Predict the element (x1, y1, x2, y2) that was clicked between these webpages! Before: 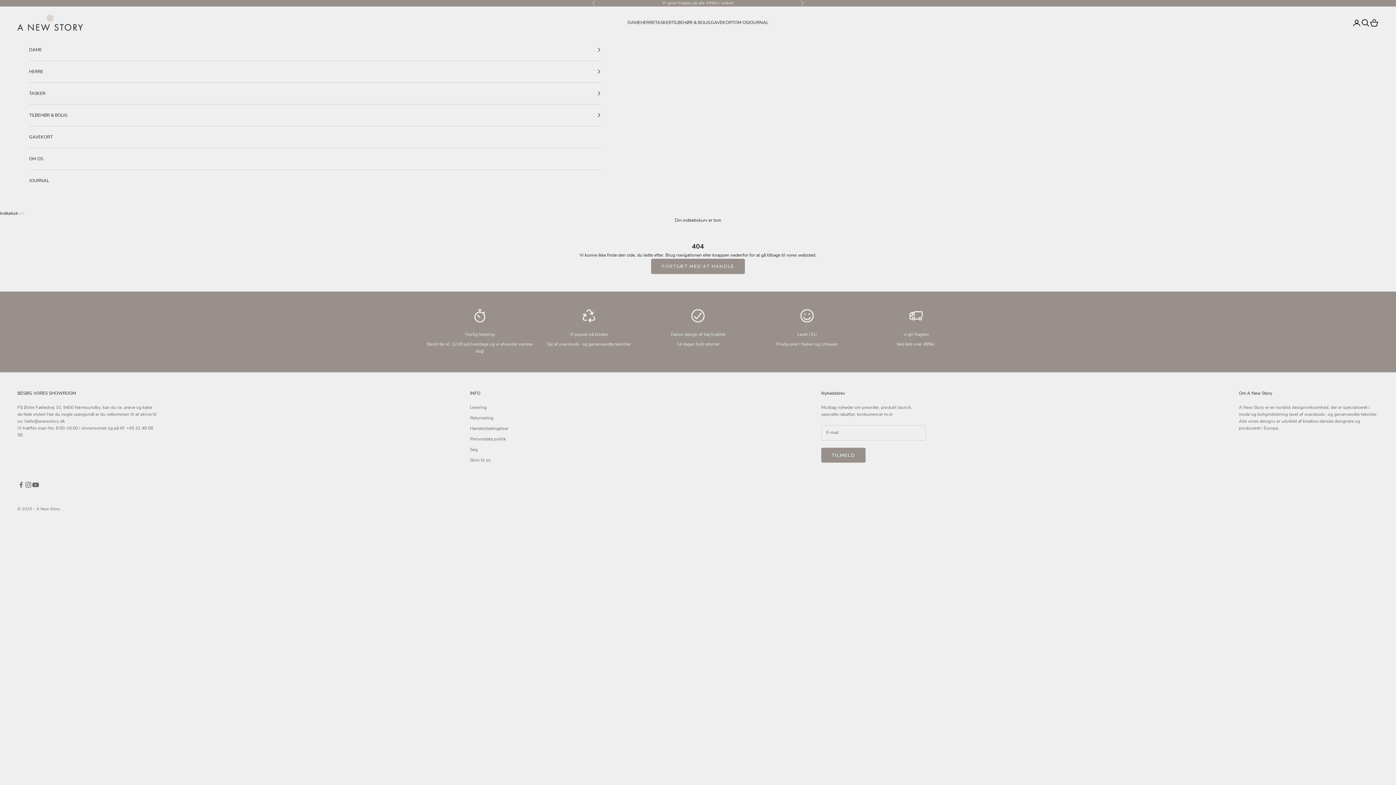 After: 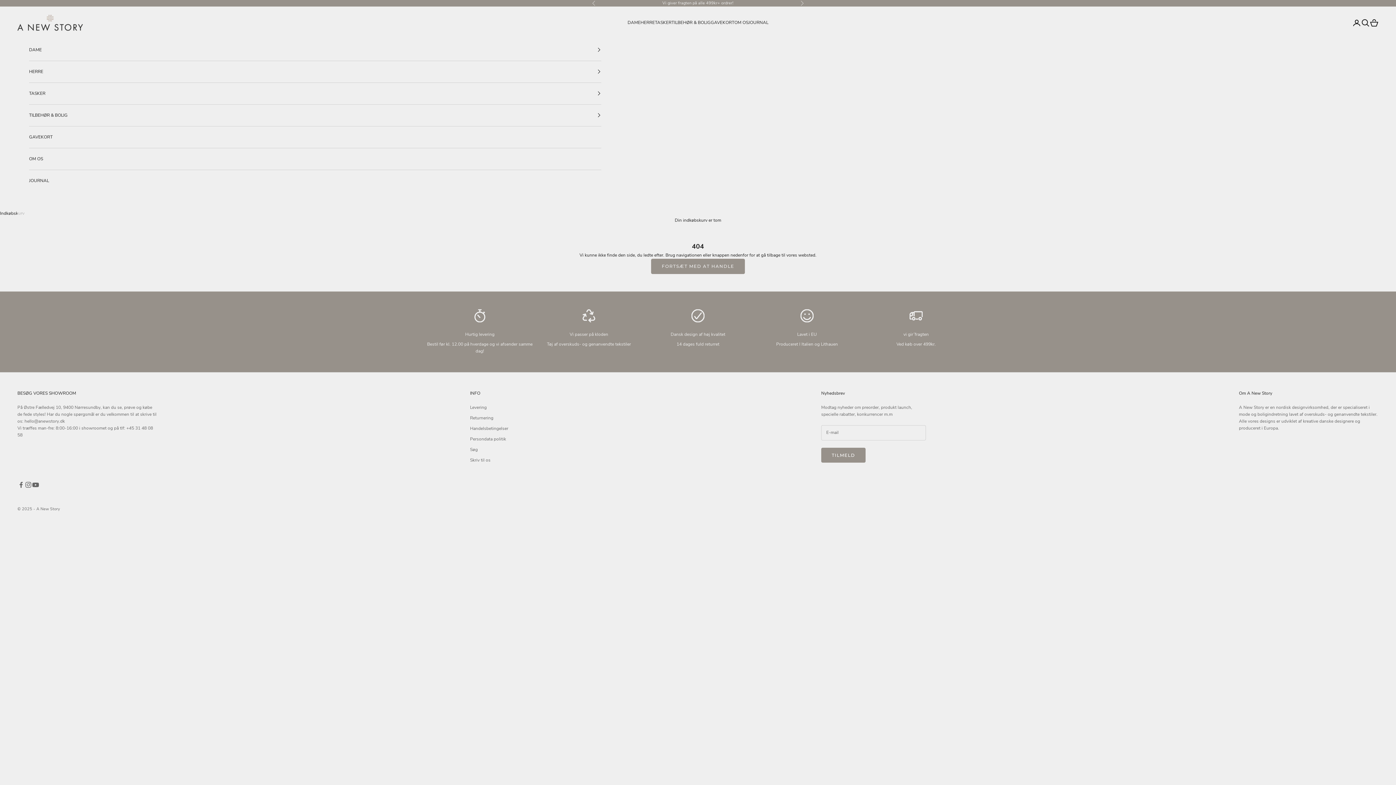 Action: label: hello@anewstory.dk bbox: (24, 418, 64, 424)